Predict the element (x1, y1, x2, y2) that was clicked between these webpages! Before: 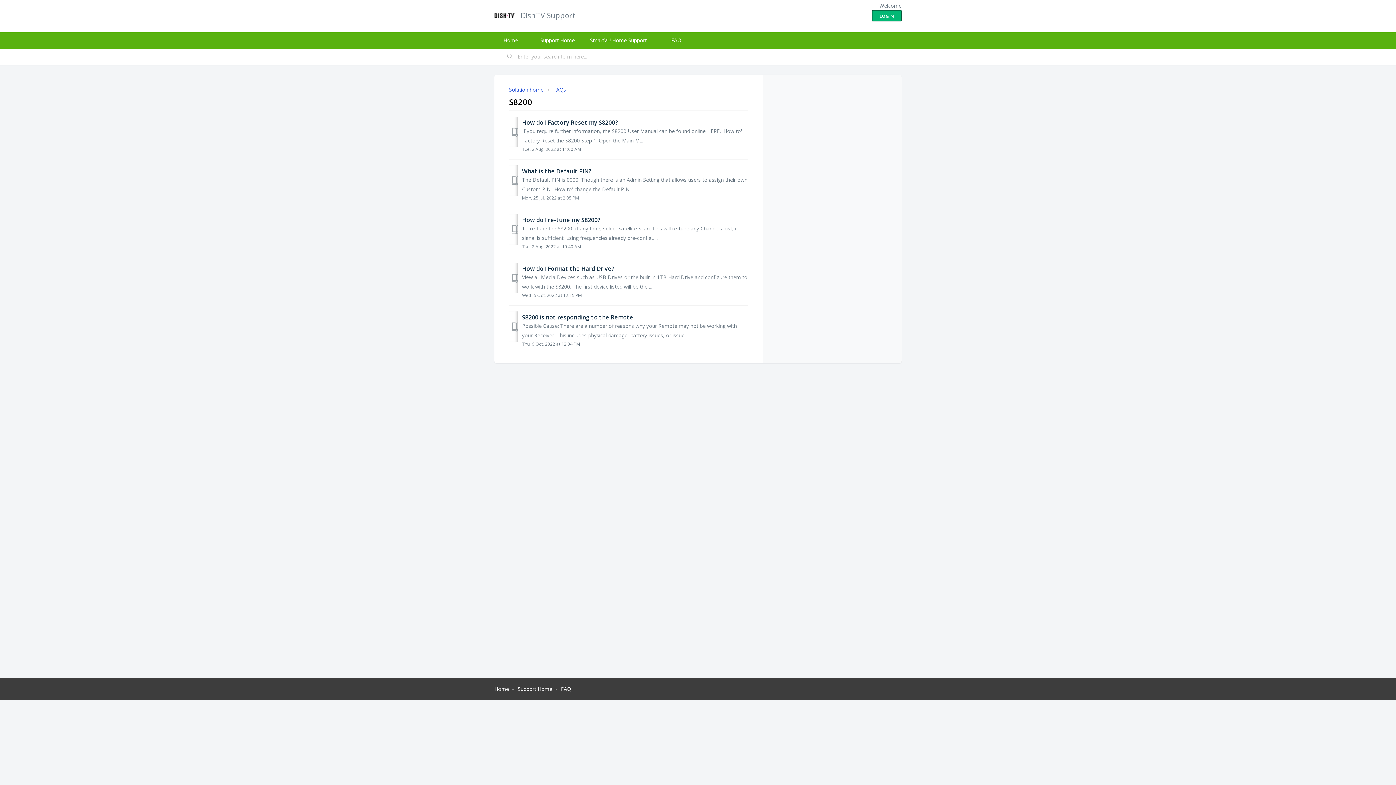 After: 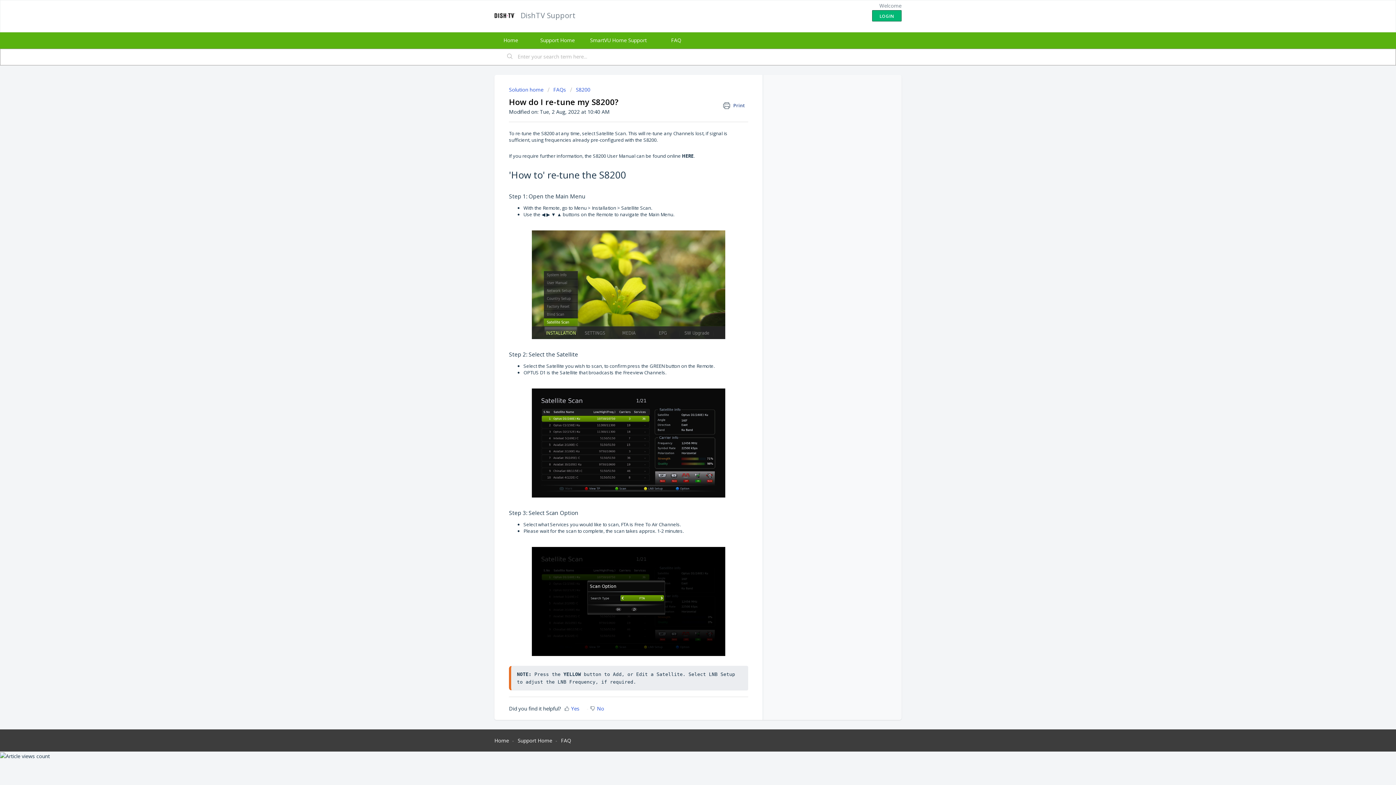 Action: bbox: (522, 215, 600, 223) label: How do I re-tune my S8200?